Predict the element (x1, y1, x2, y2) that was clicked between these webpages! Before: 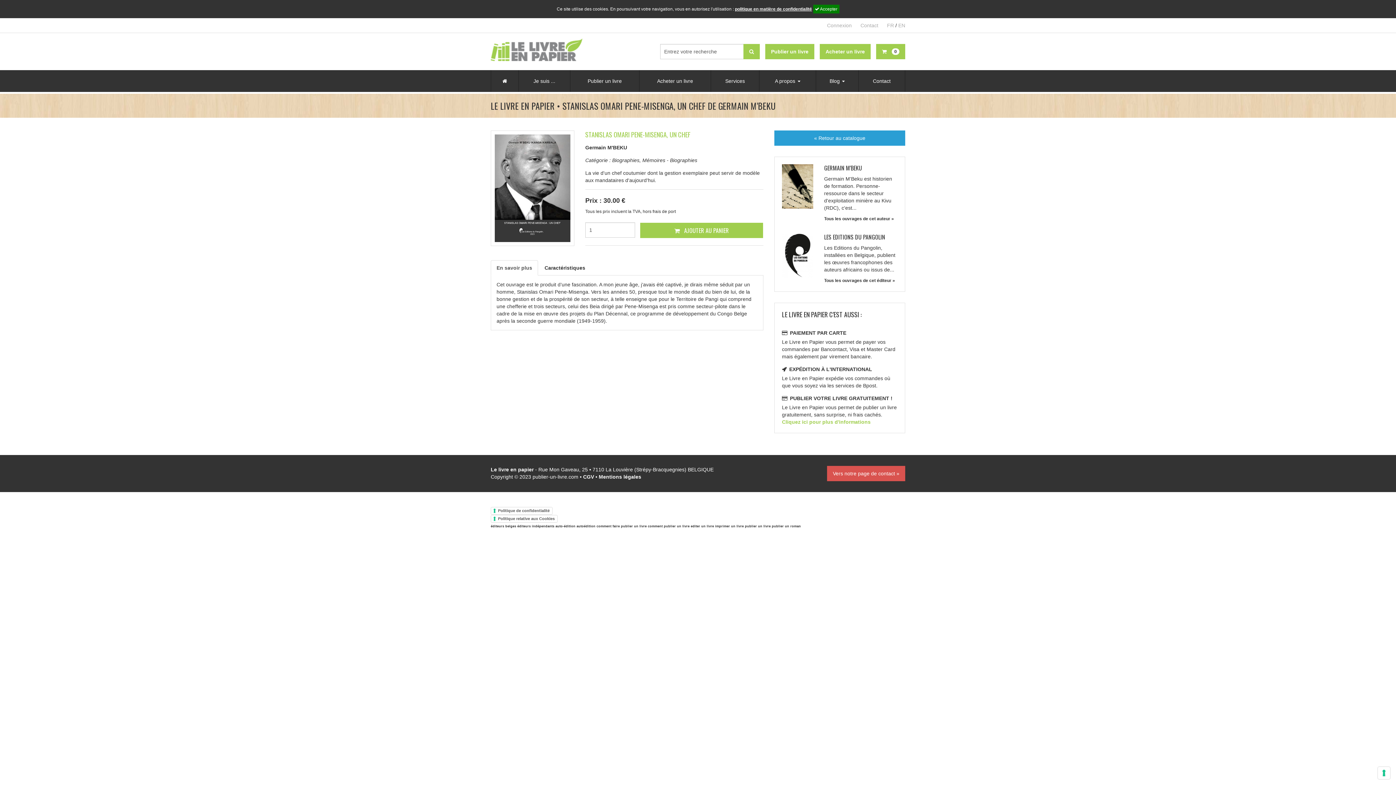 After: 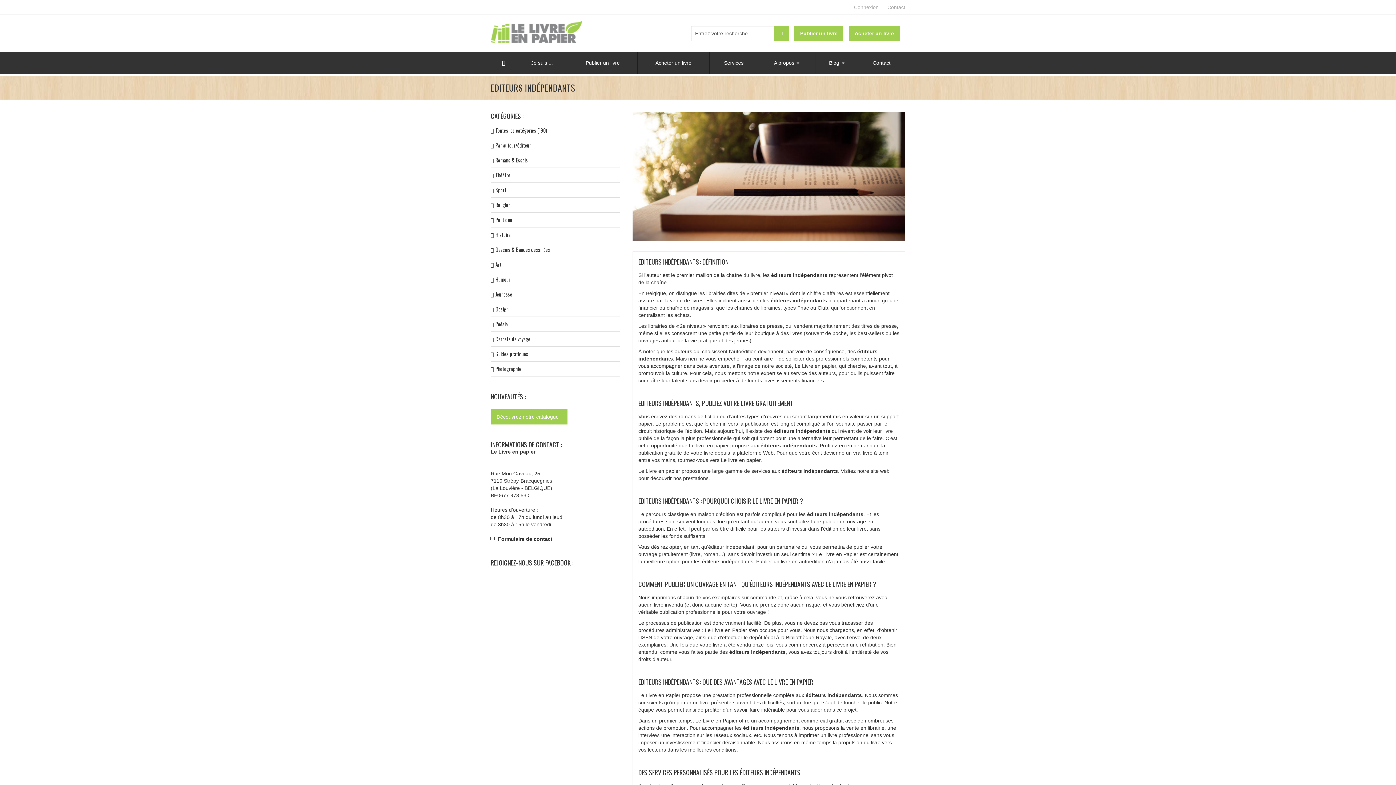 Action: label: éditeurs indépendants bbox: (517, 524, 554, 528)